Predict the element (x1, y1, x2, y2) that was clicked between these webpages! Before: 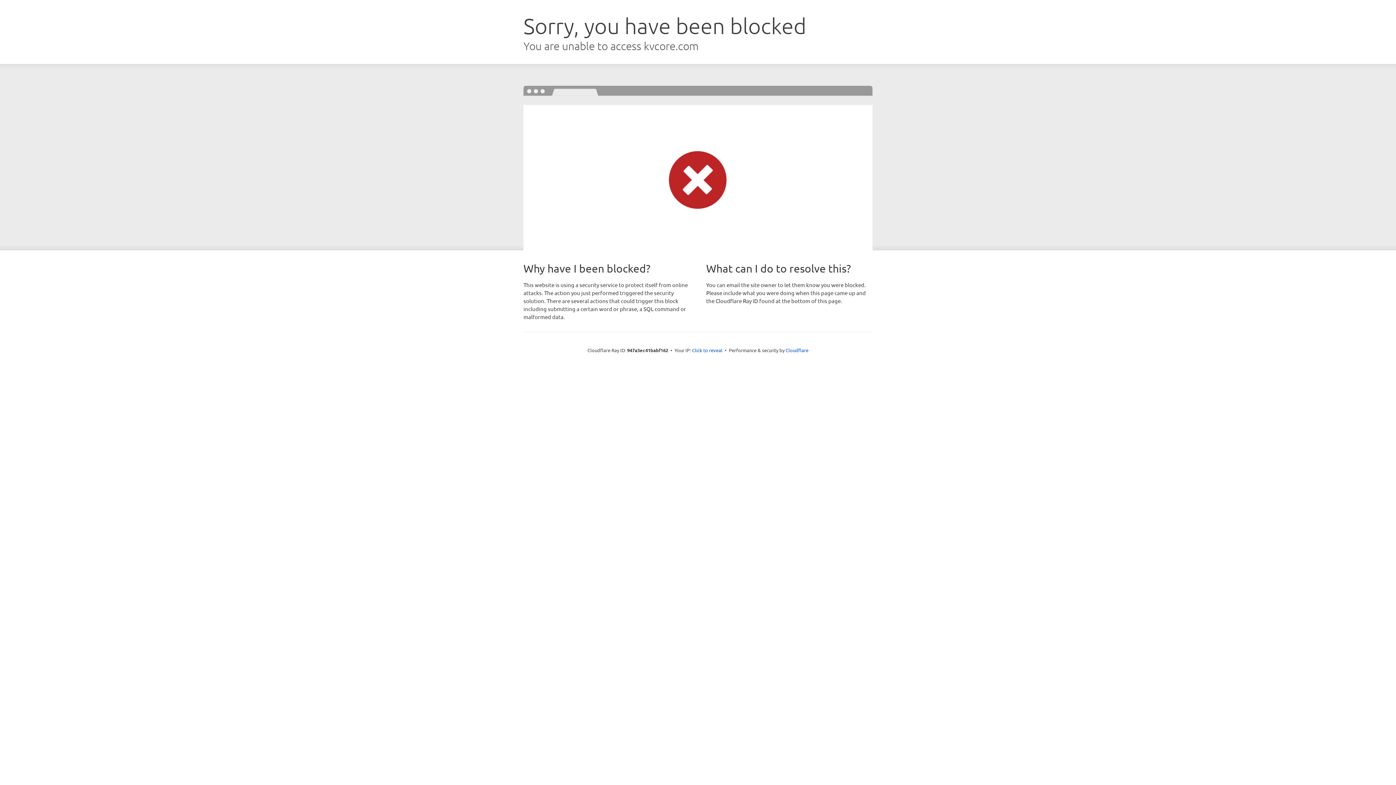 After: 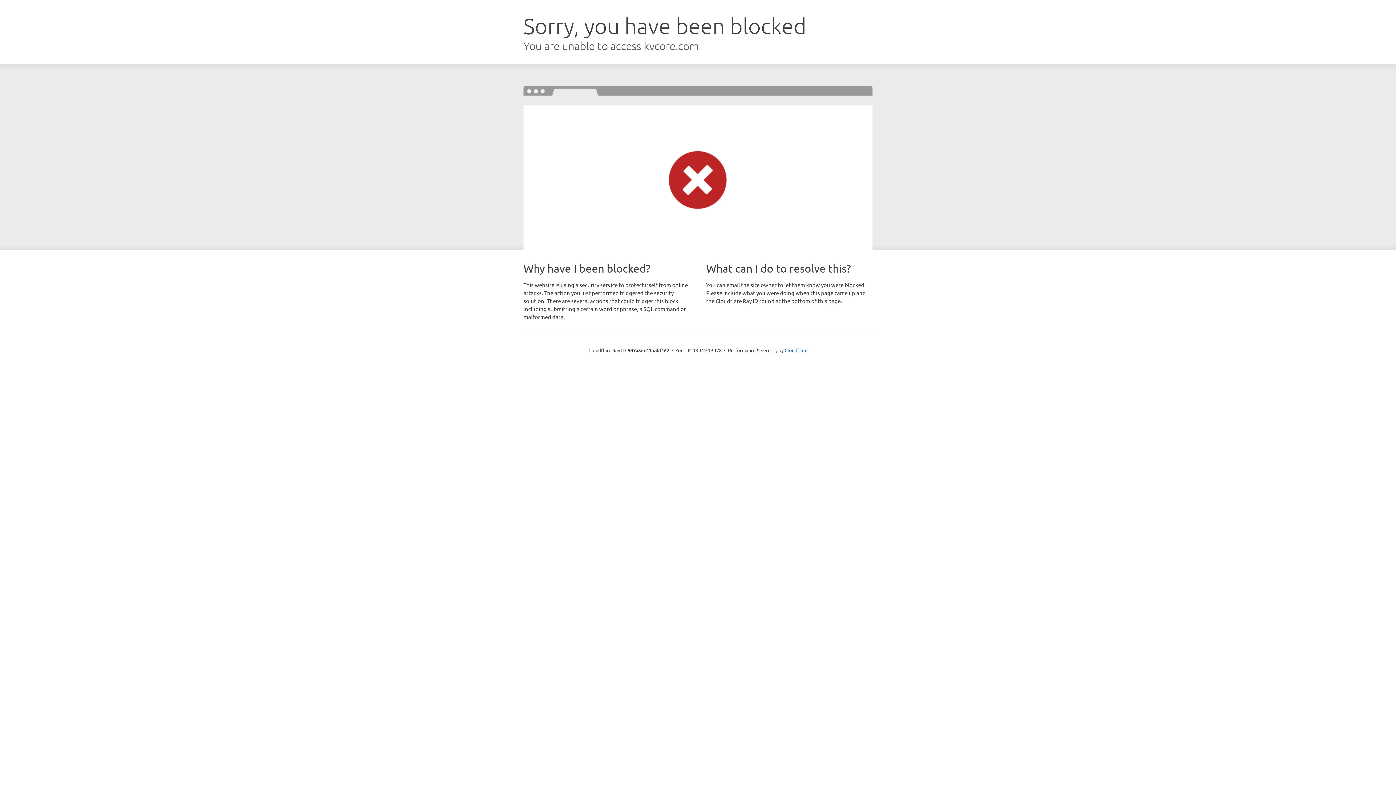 Action: bbox: (692, 346, 722, 353) label: Click to reveal